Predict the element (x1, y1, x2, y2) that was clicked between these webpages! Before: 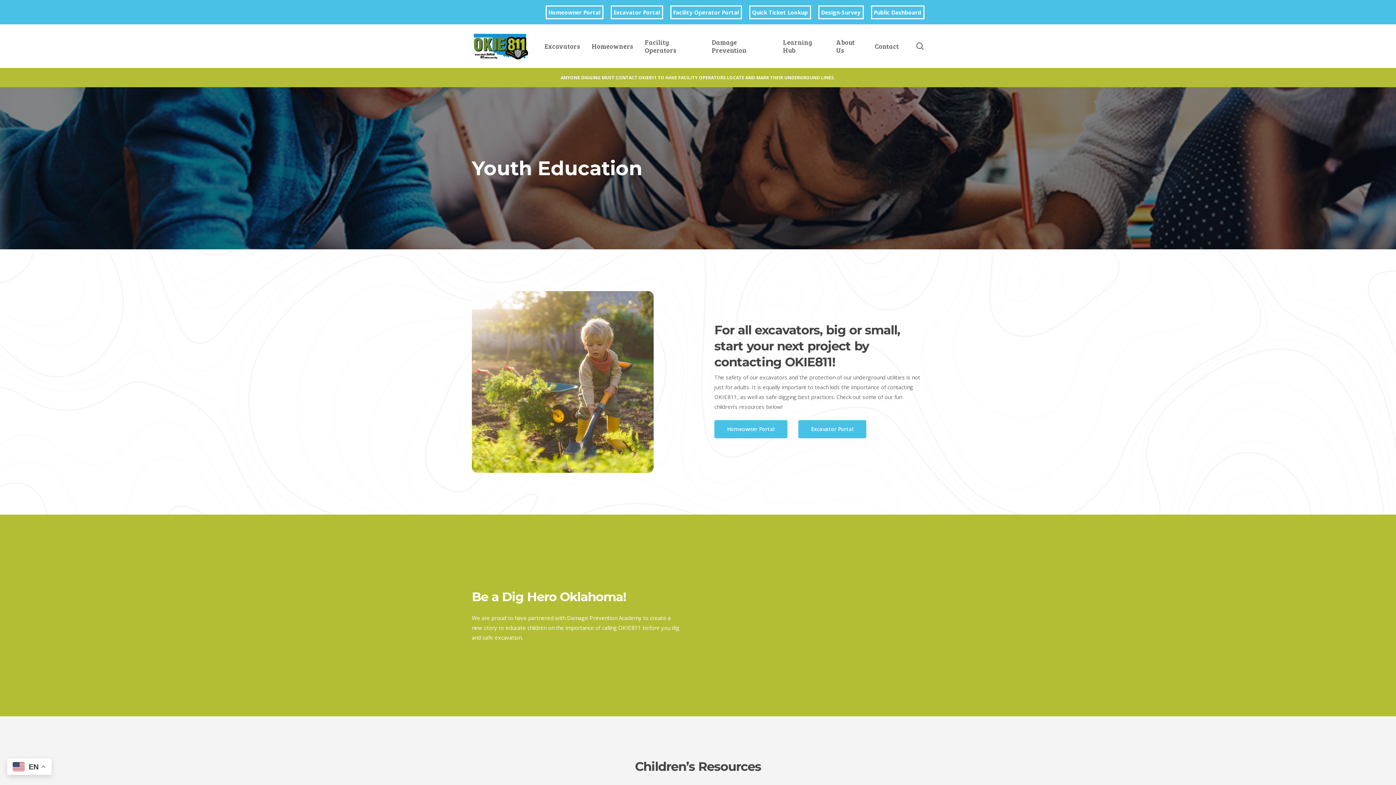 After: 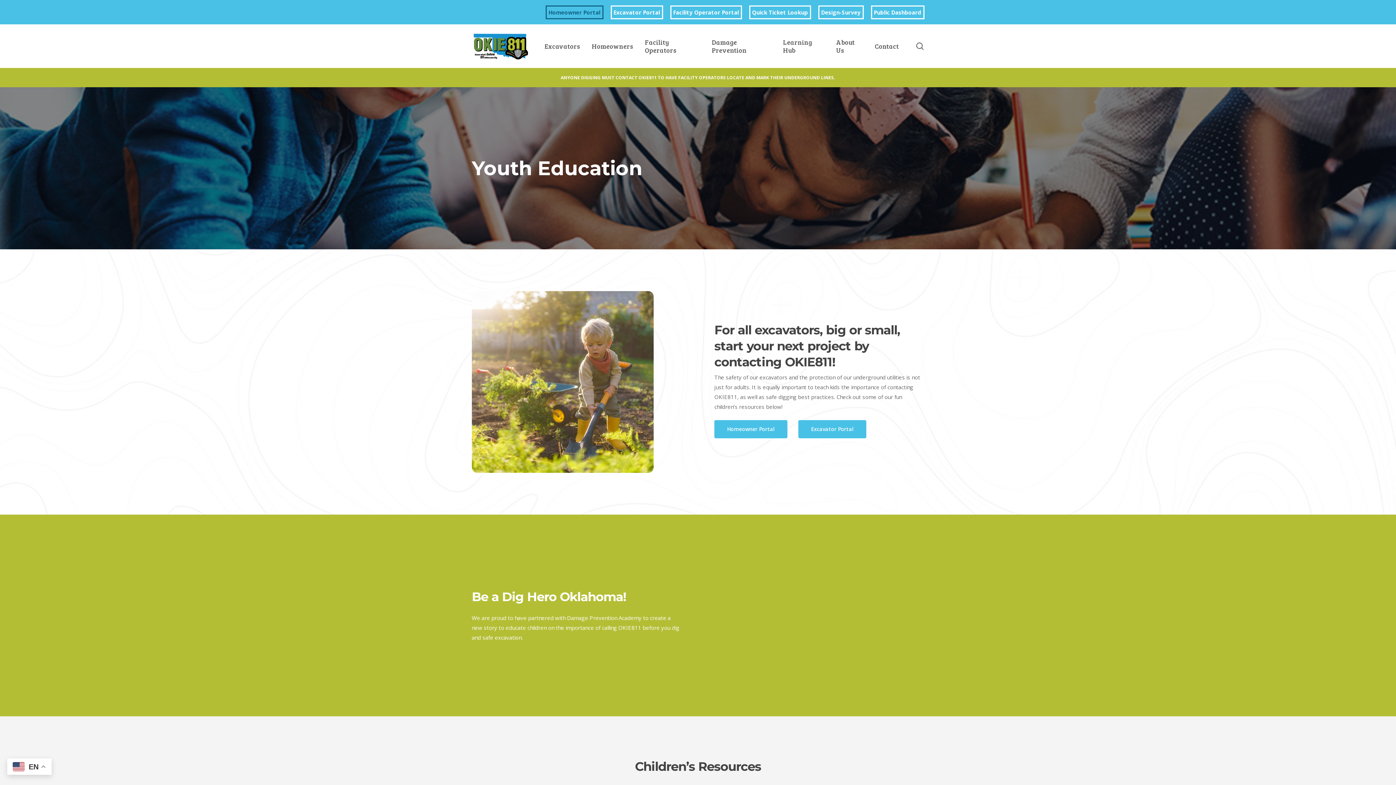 Action: bbox: (545, 5, 603, 19) label: Homeowner Portal